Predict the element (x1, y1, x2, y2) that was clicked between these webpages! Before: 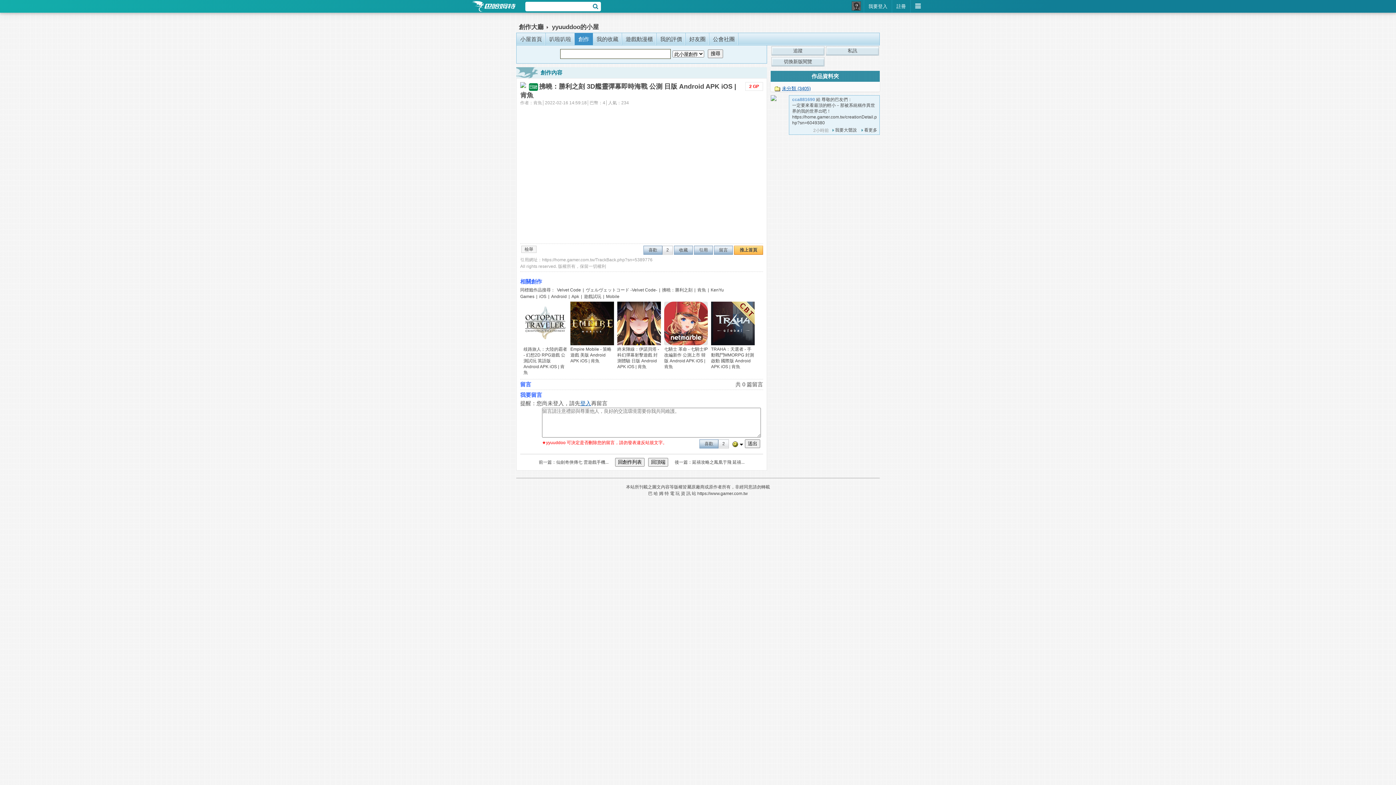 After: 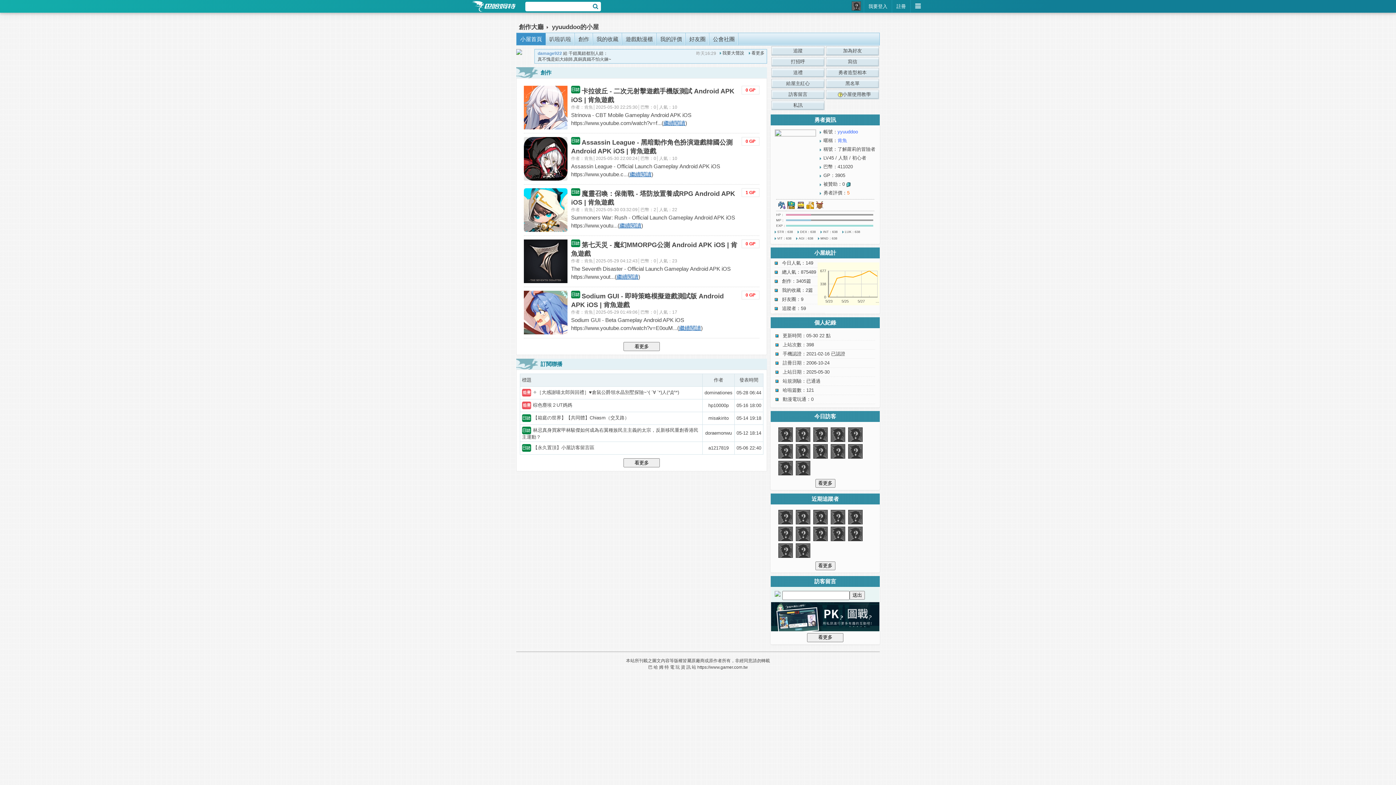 Action: label: yyuuddoo的小屋 bbox: (552, 21, 598, 32)